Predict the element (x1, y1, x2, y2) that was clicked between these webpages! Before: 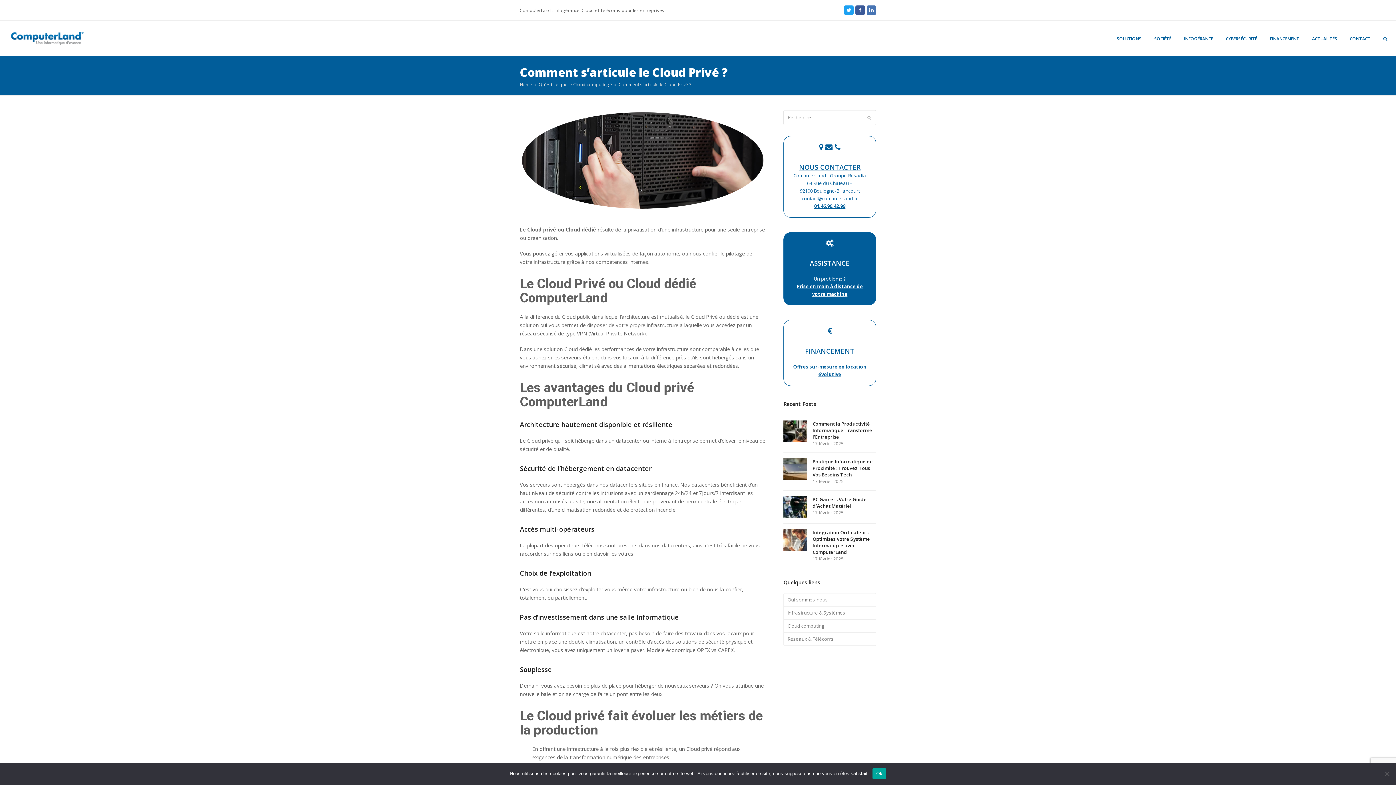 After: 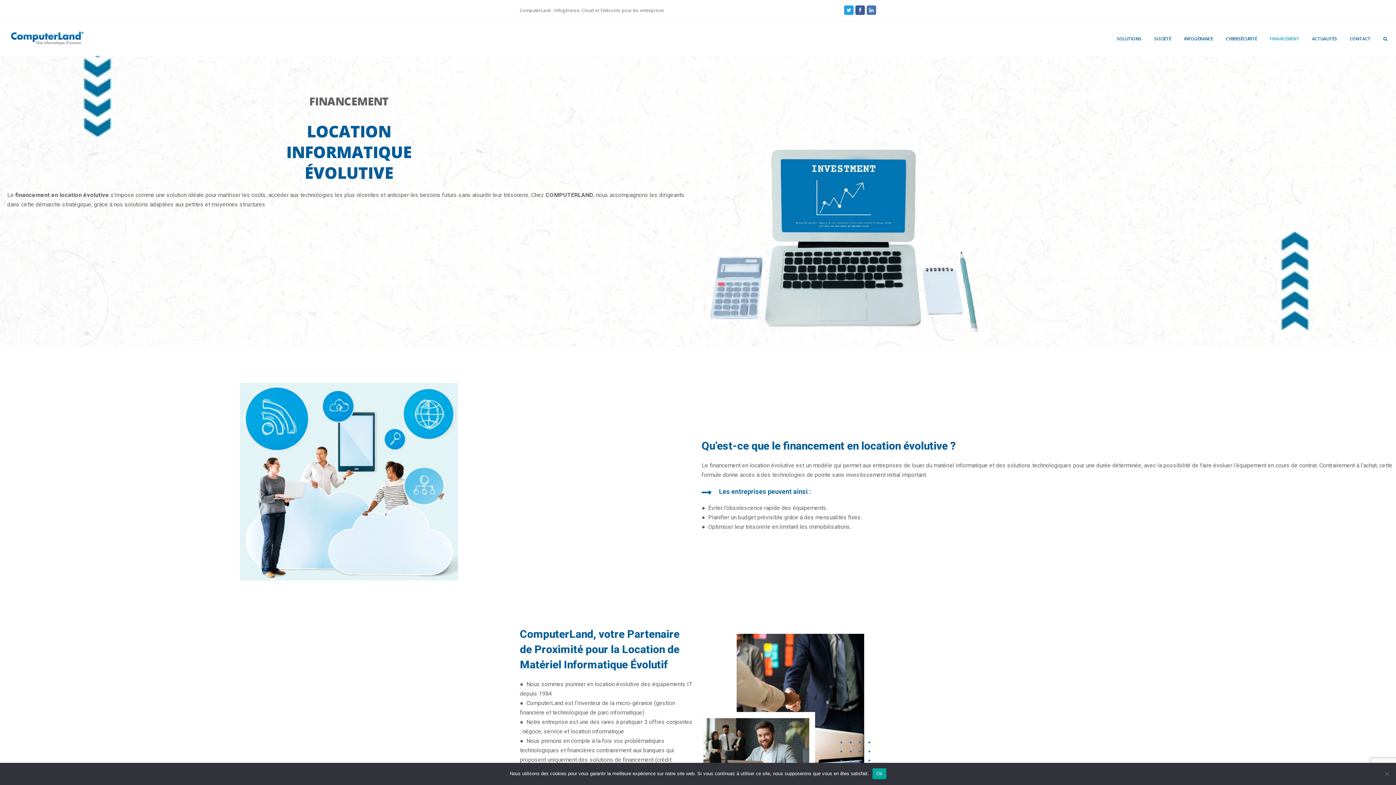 Action: label: FINANCEMENT bbox: (1268, 29, 1302, 47)